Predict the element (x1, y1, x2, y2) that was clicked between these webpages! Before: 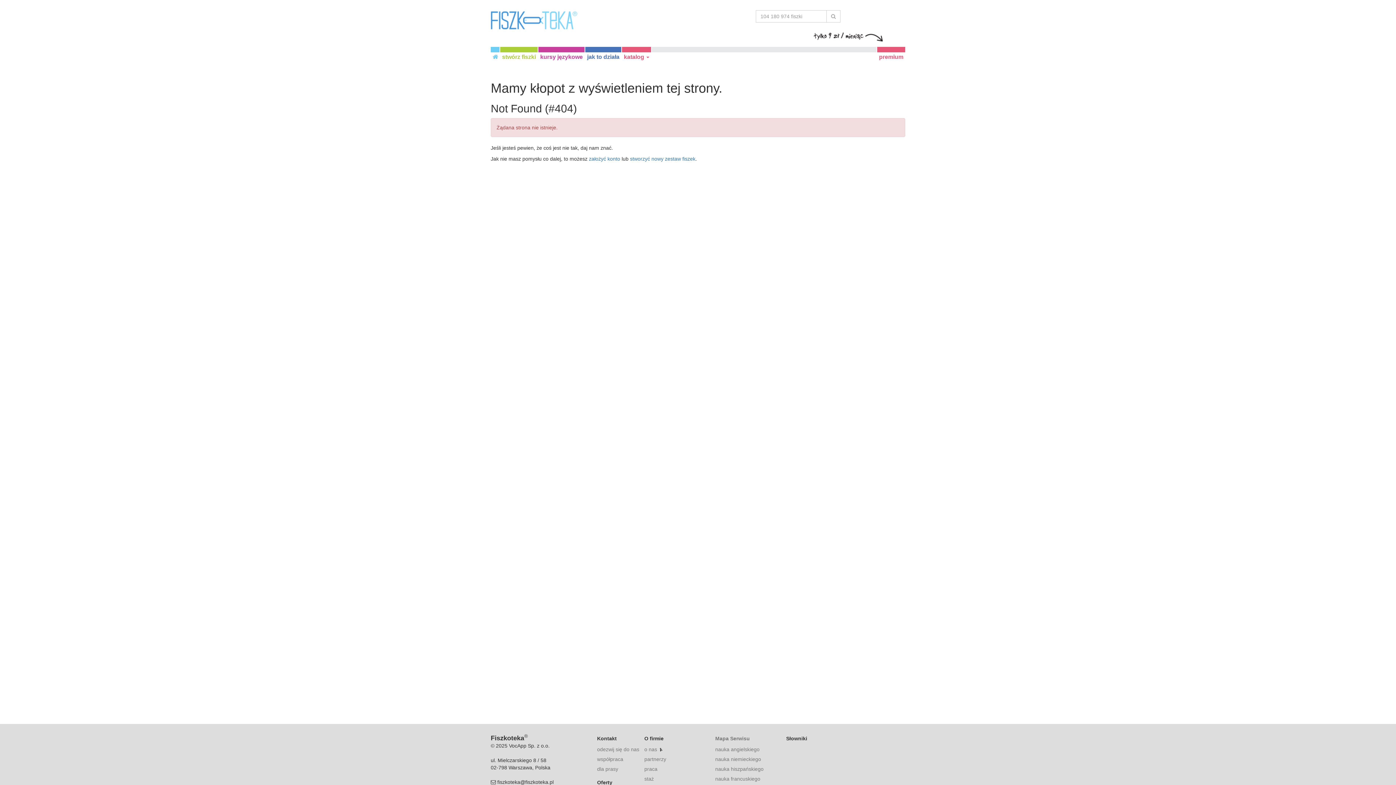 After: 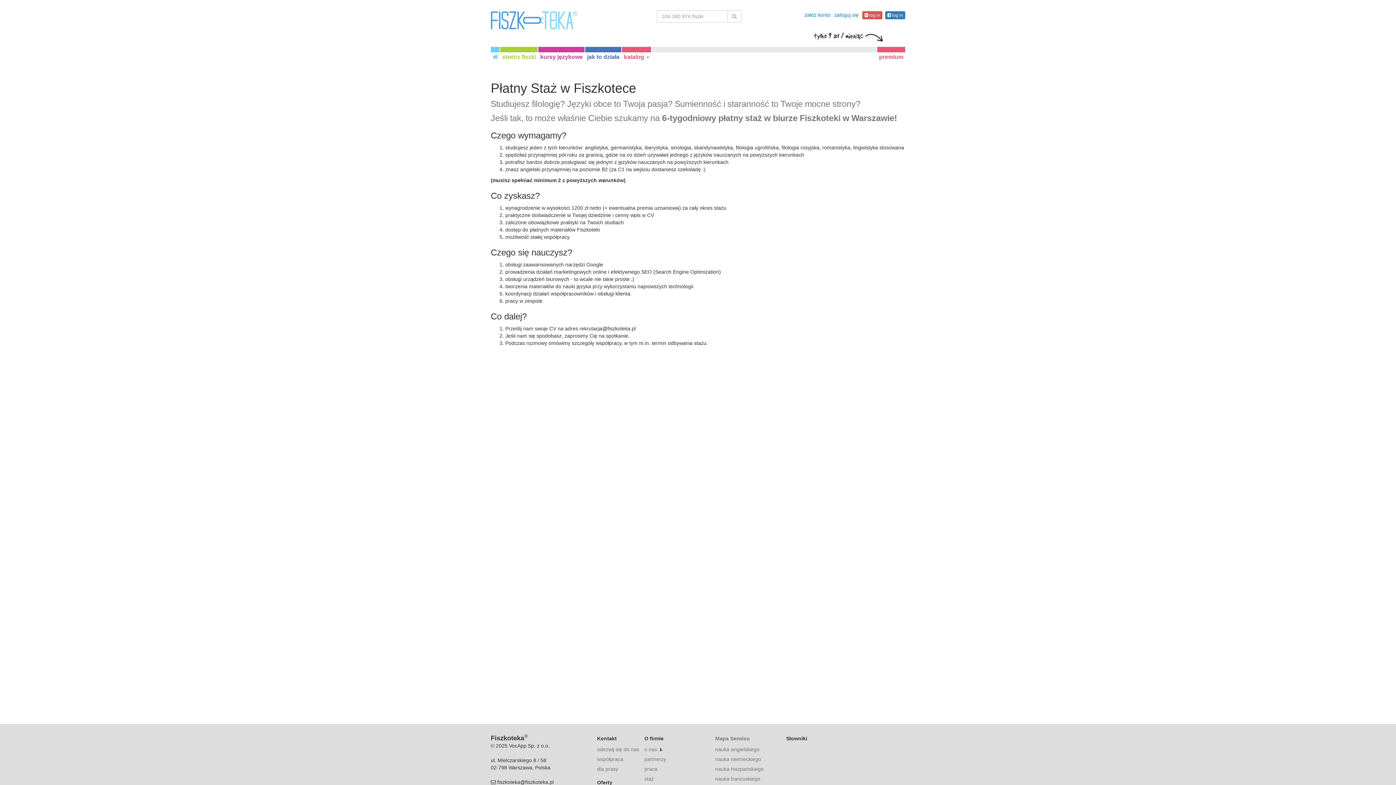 Action: label: staż bbox: (644, 776, 653, 782)